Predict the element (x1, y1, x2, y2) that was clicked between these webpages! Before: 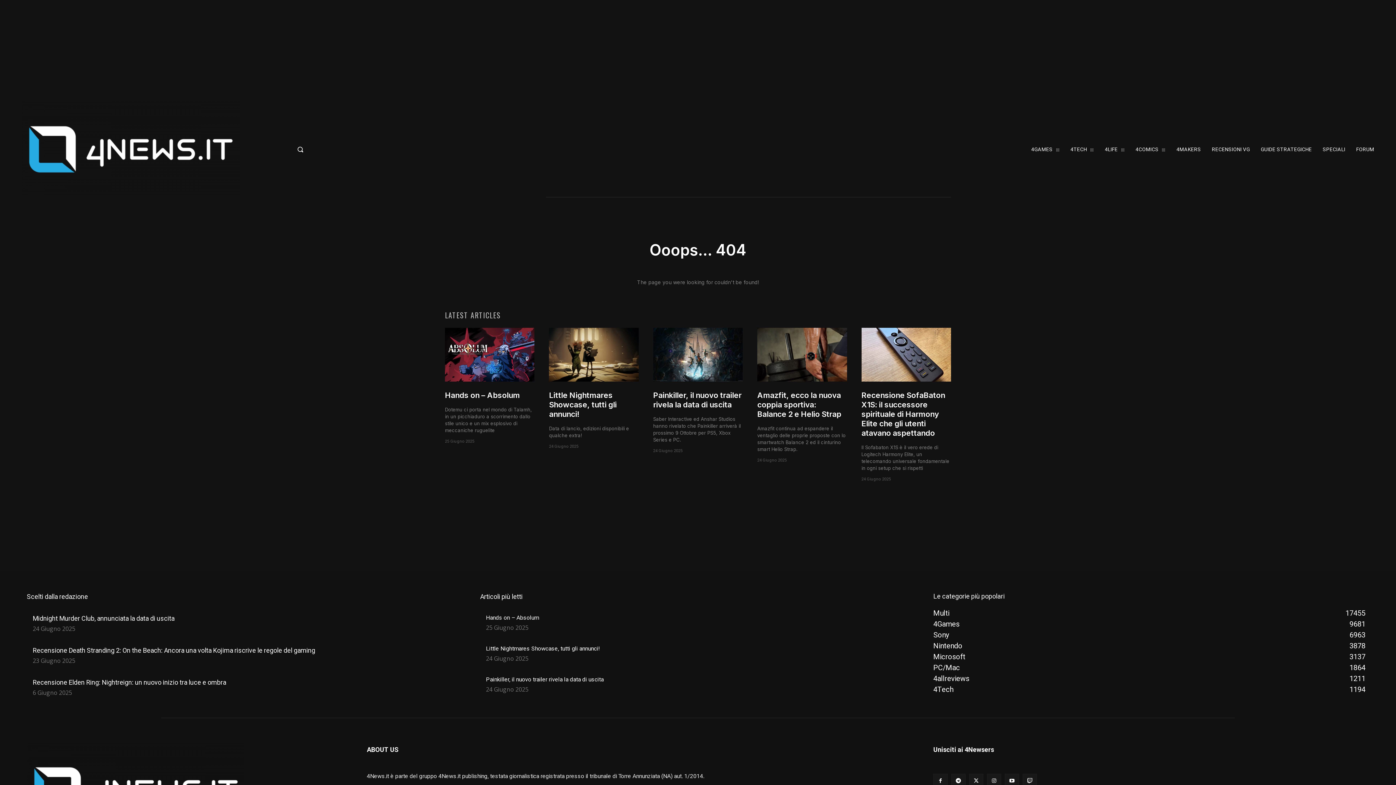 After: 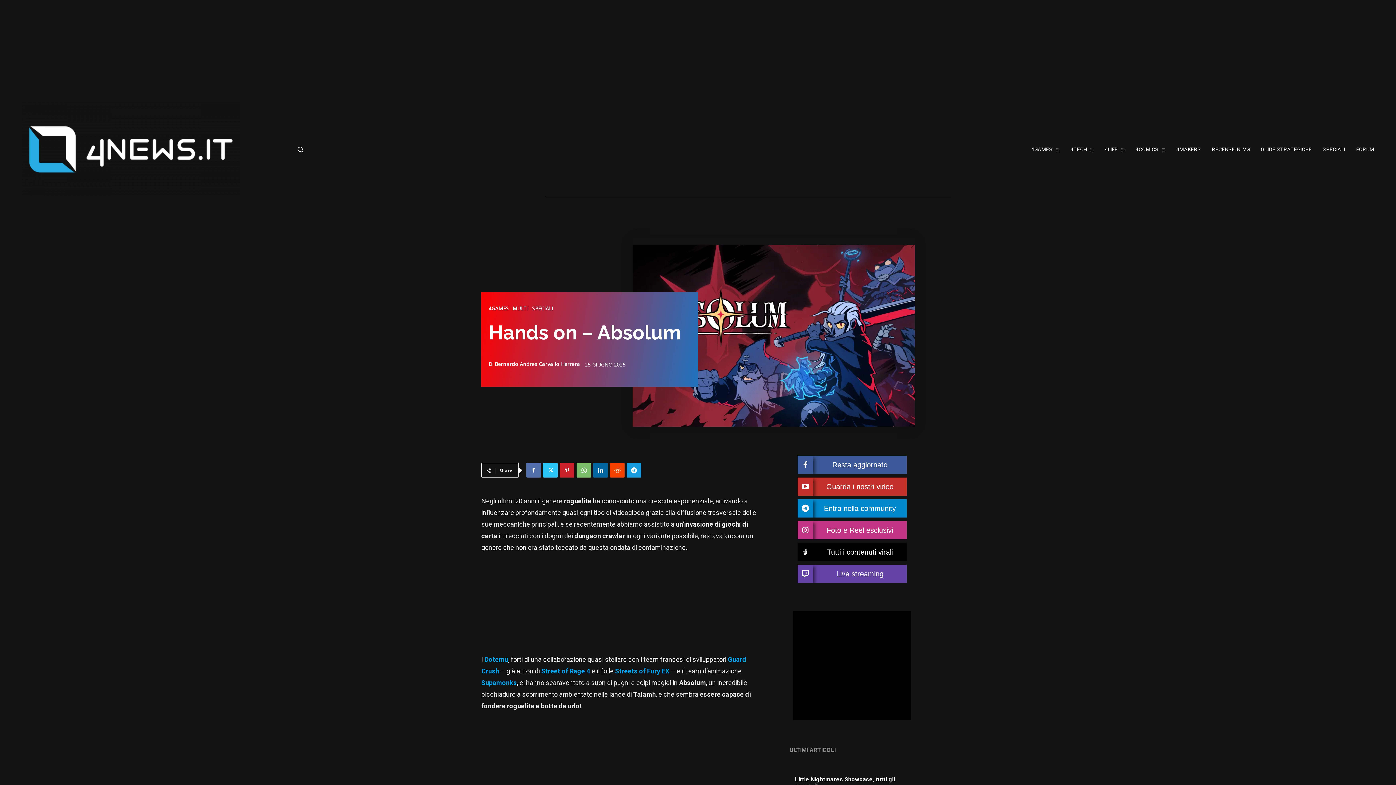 Action: bbox: (445, 328, 534, 381)